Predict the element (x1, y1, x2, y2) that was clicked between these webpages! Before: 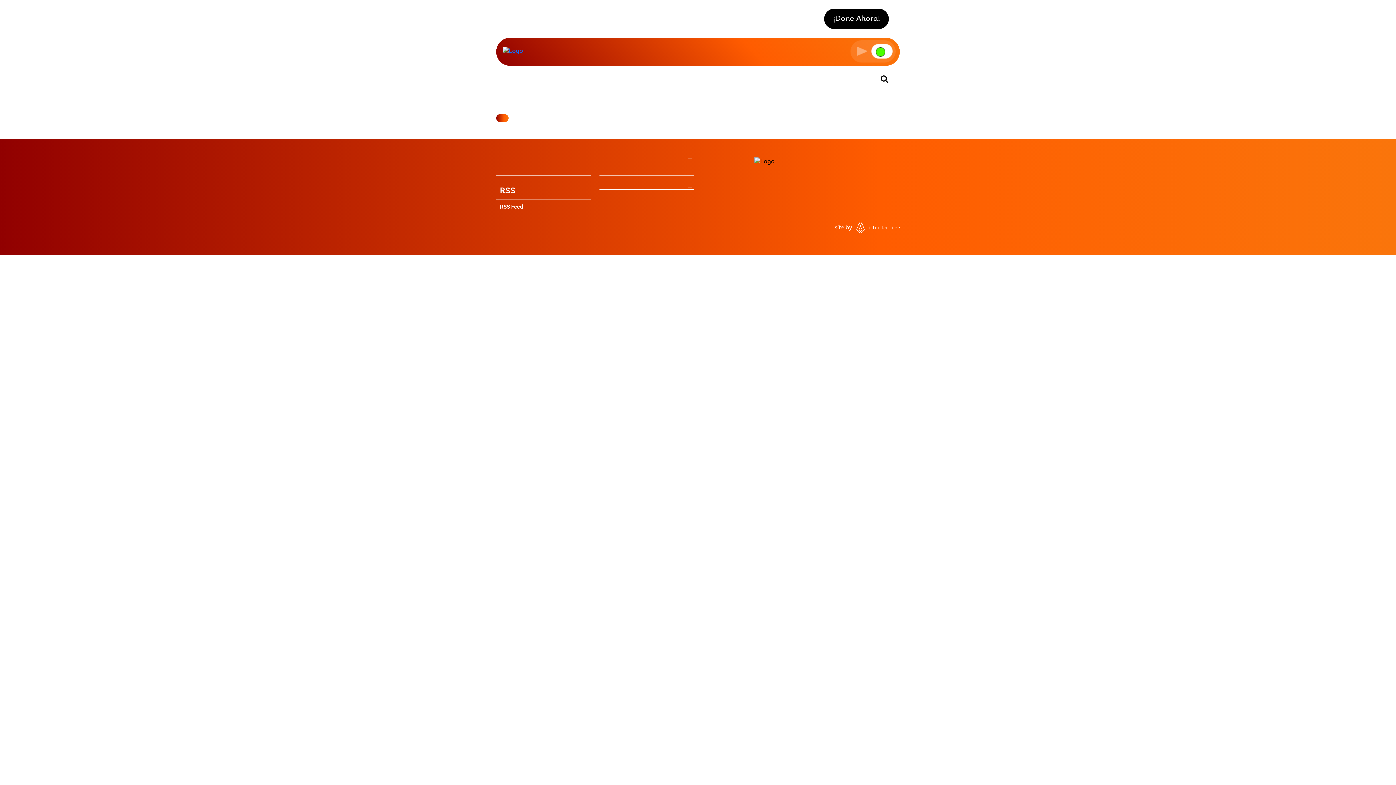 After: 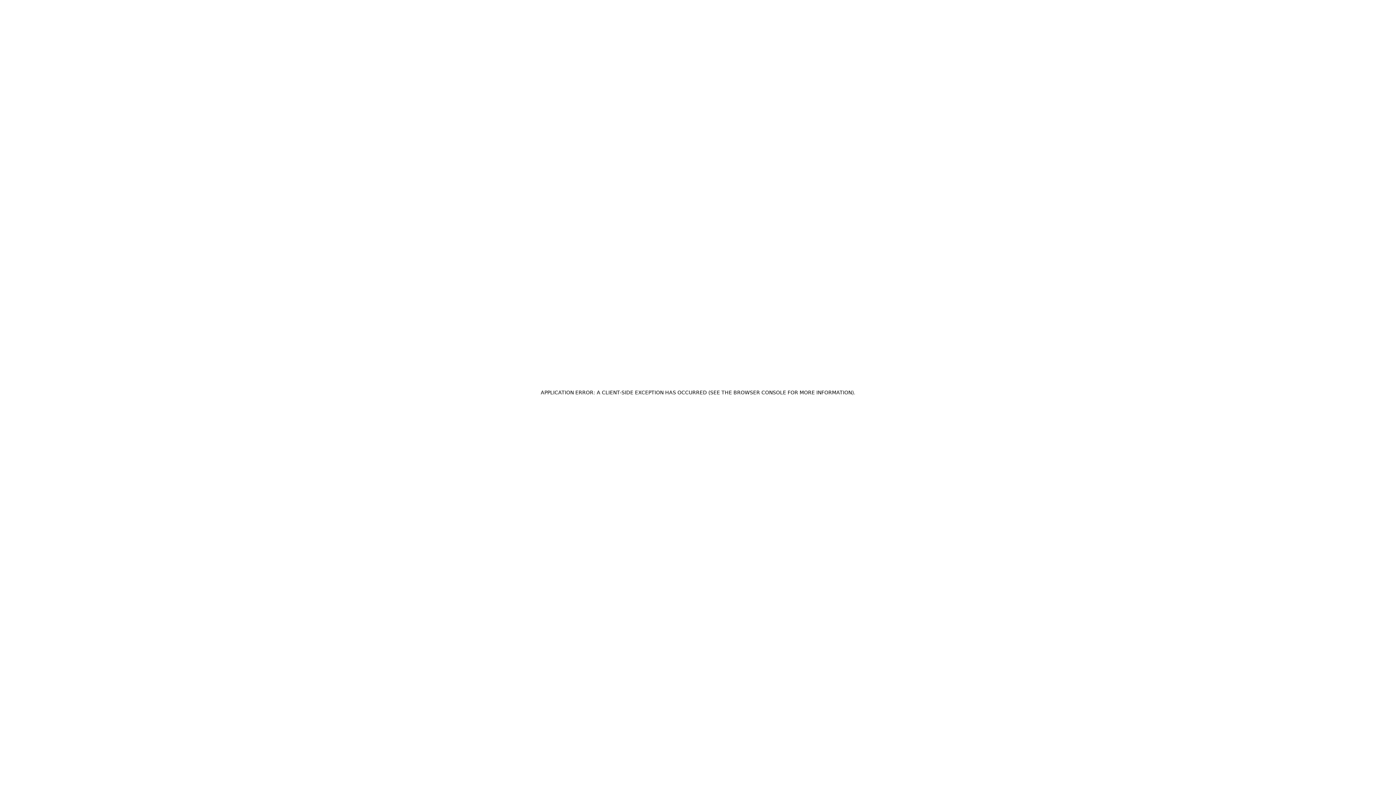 Action: bbox: (496, 114, 508, 122)